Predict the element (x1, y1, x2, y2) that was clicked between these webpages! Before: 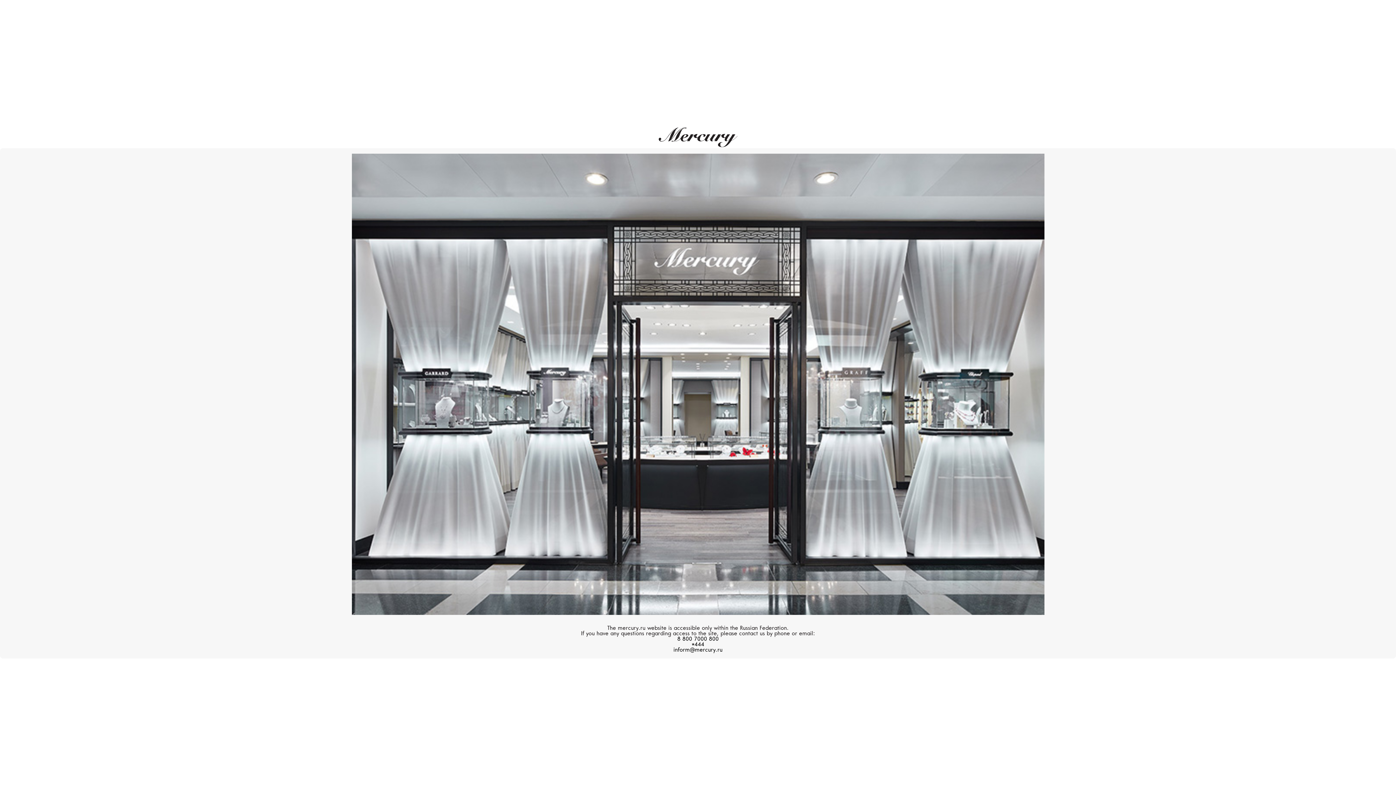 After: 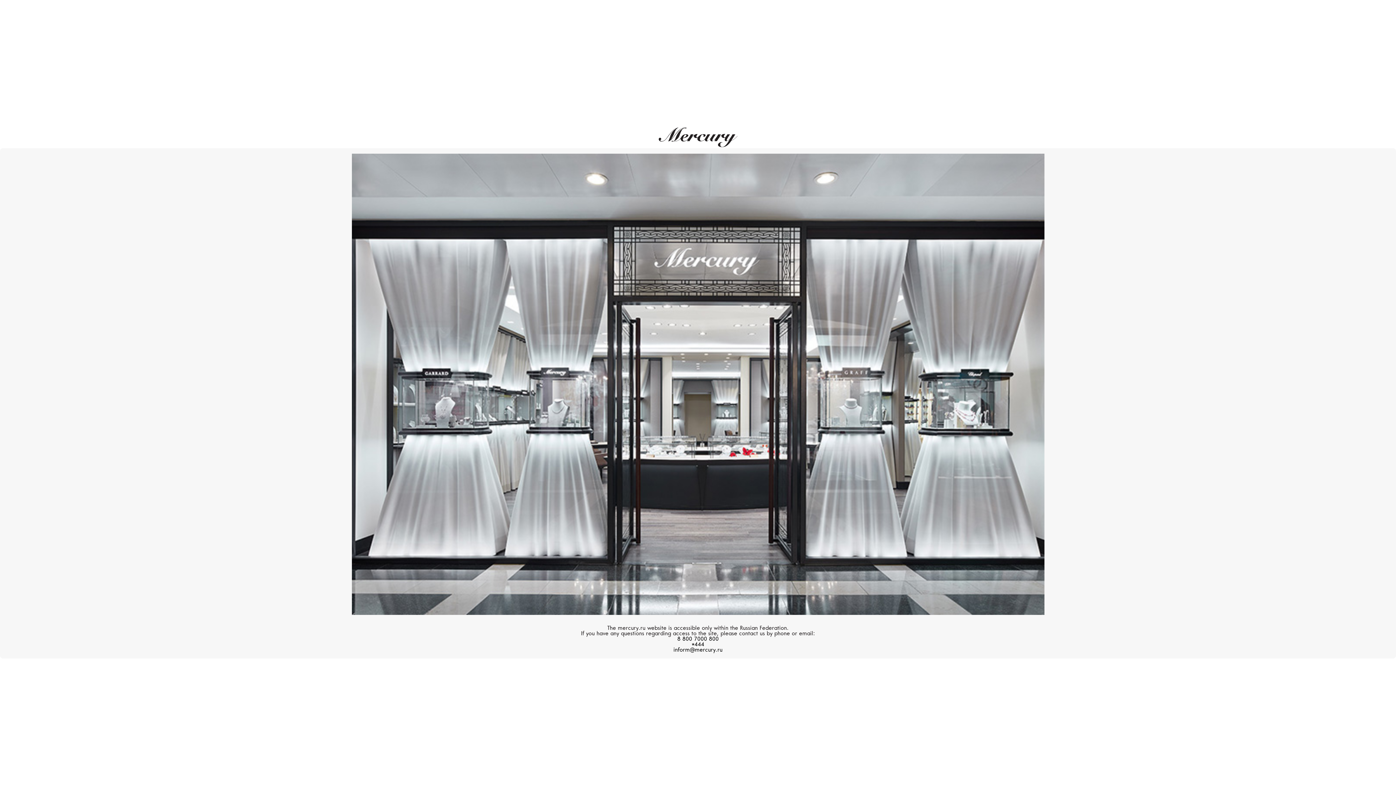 Action: bbox: (691, 642, 704, 648) label: *444